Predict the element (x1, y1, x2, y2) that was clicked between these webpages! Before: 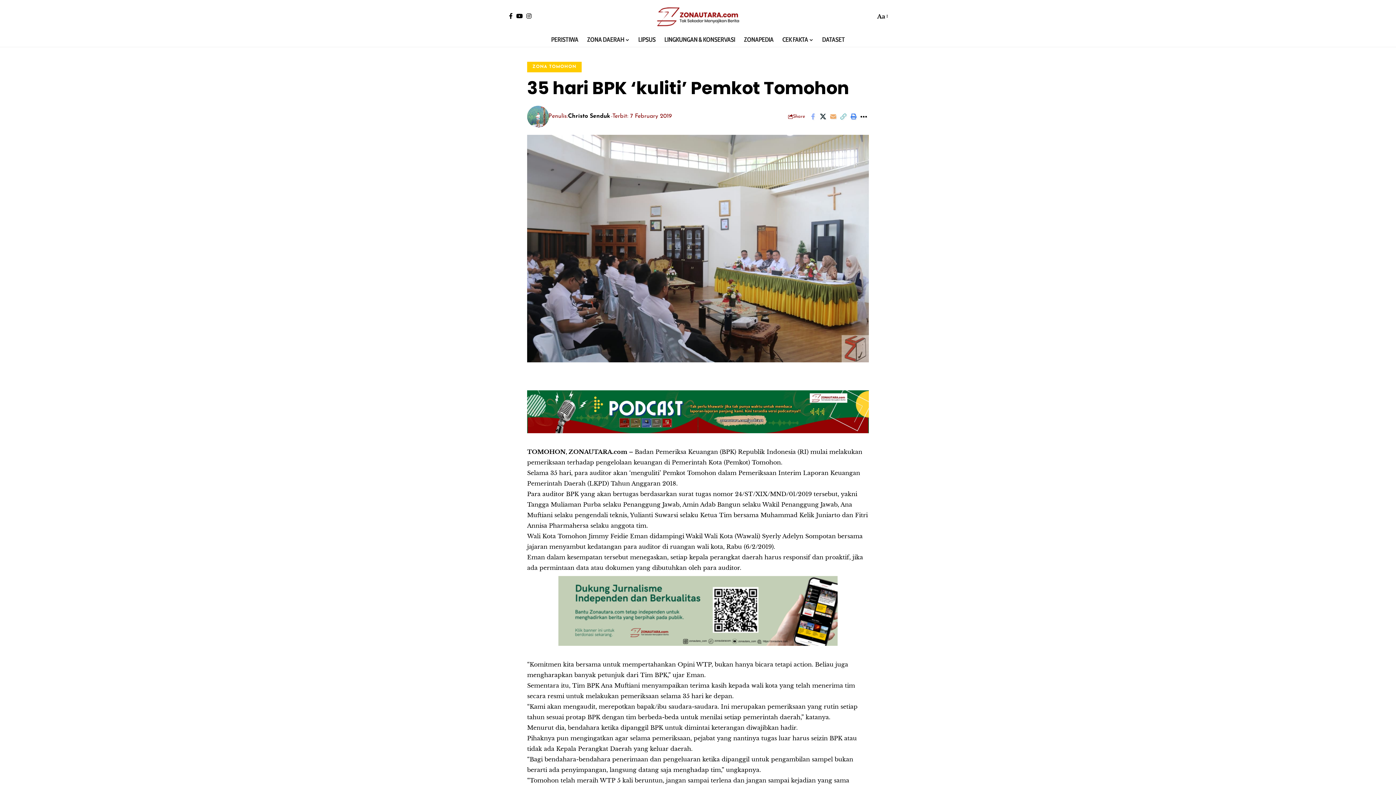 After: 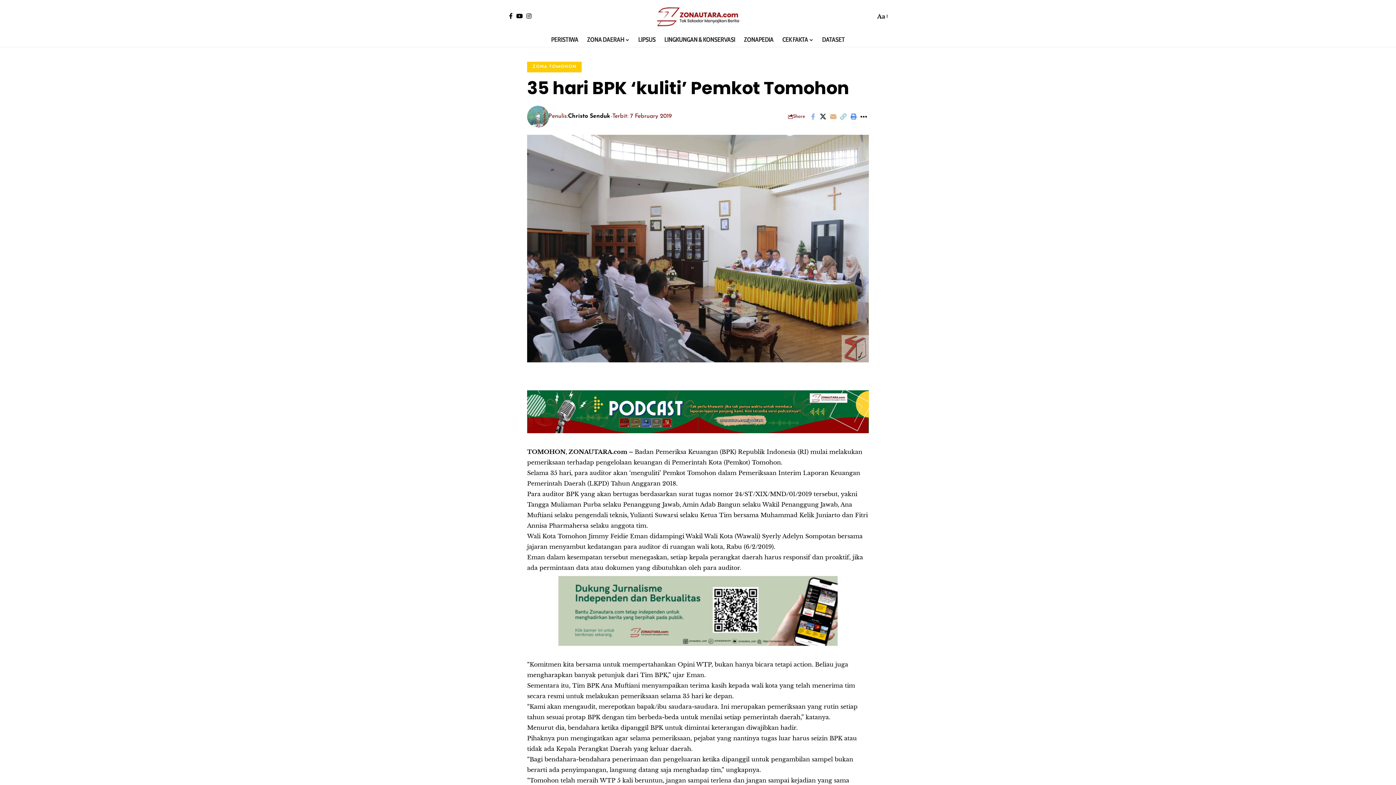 Action: bbox: (558, 606, 837, 614)